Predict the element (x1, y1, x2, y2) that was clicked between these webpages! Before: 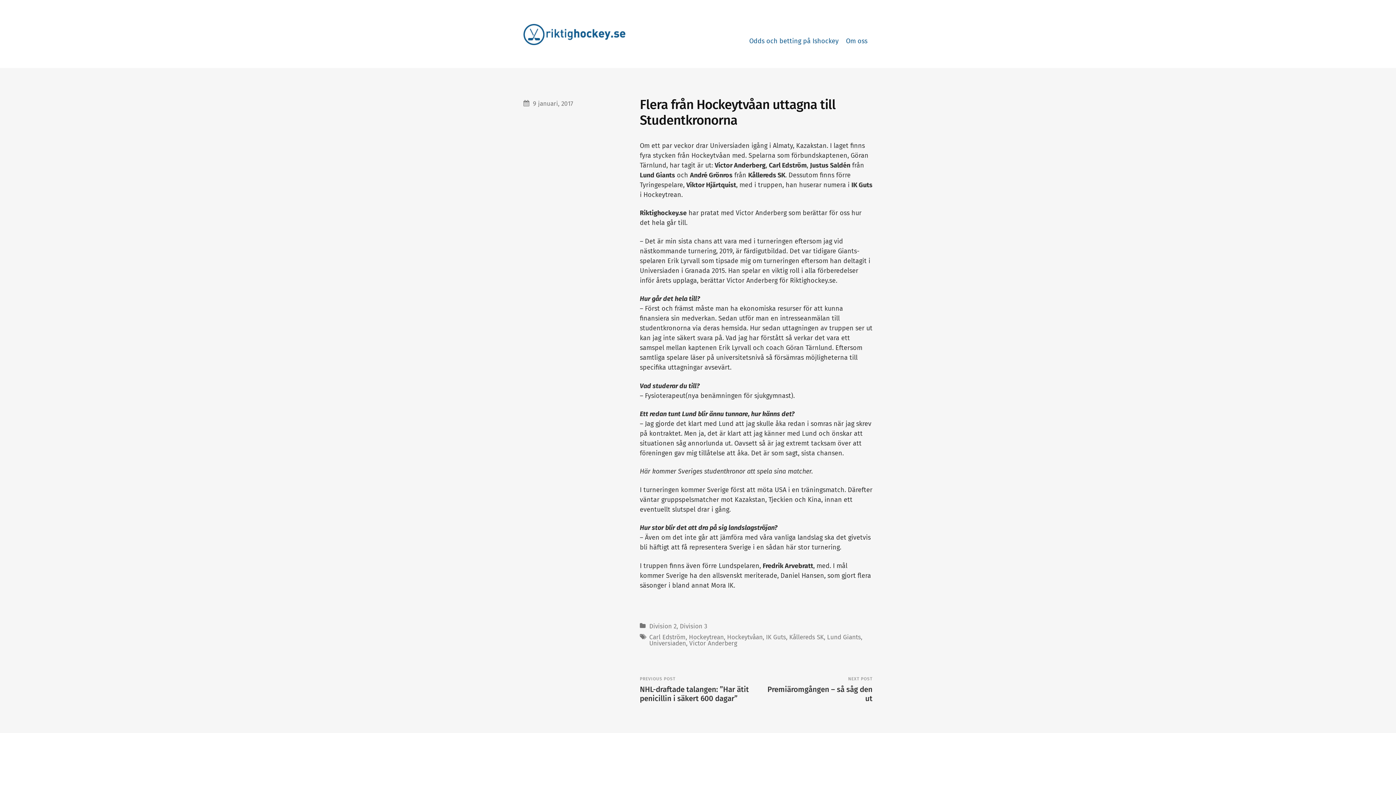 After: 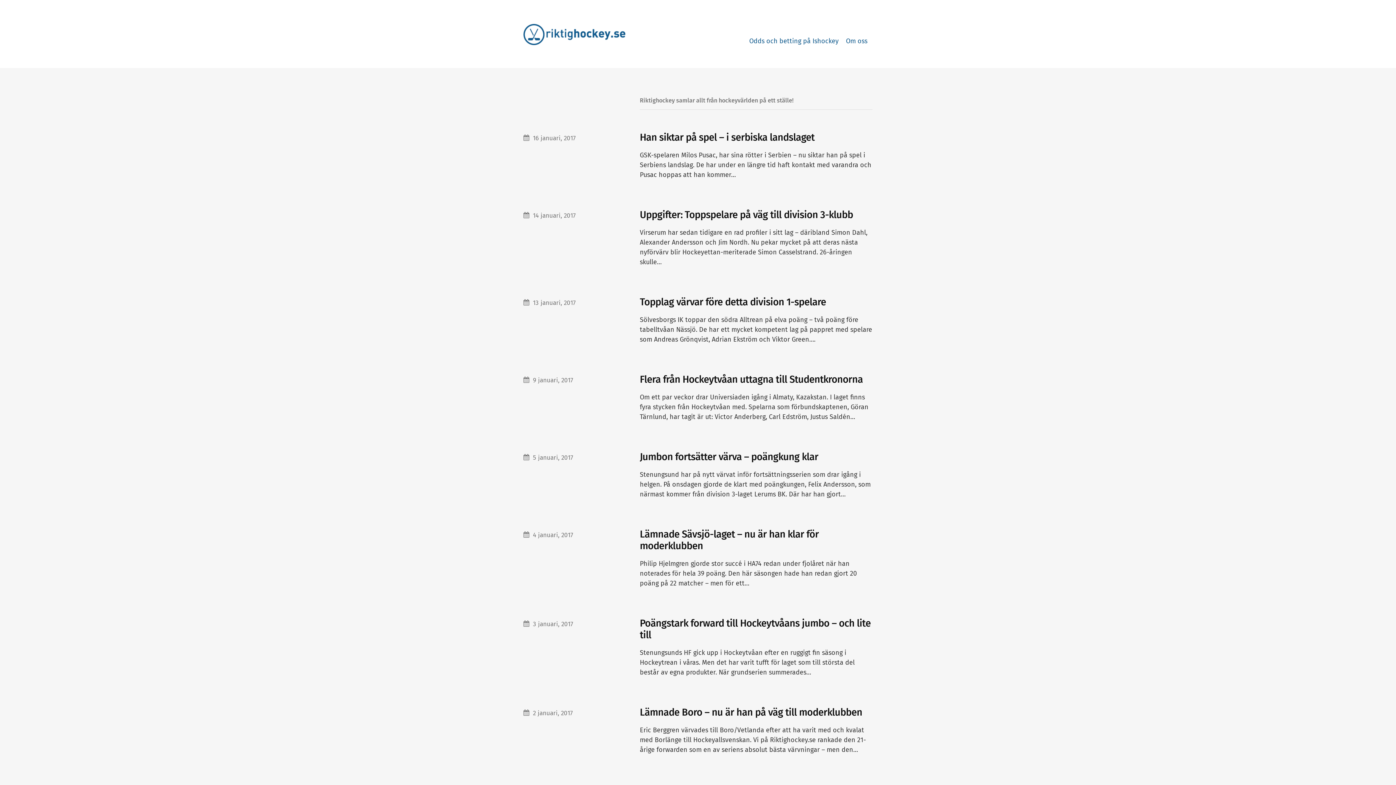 Action: label: Division 3 bbox: (679, 622, 707, 630)